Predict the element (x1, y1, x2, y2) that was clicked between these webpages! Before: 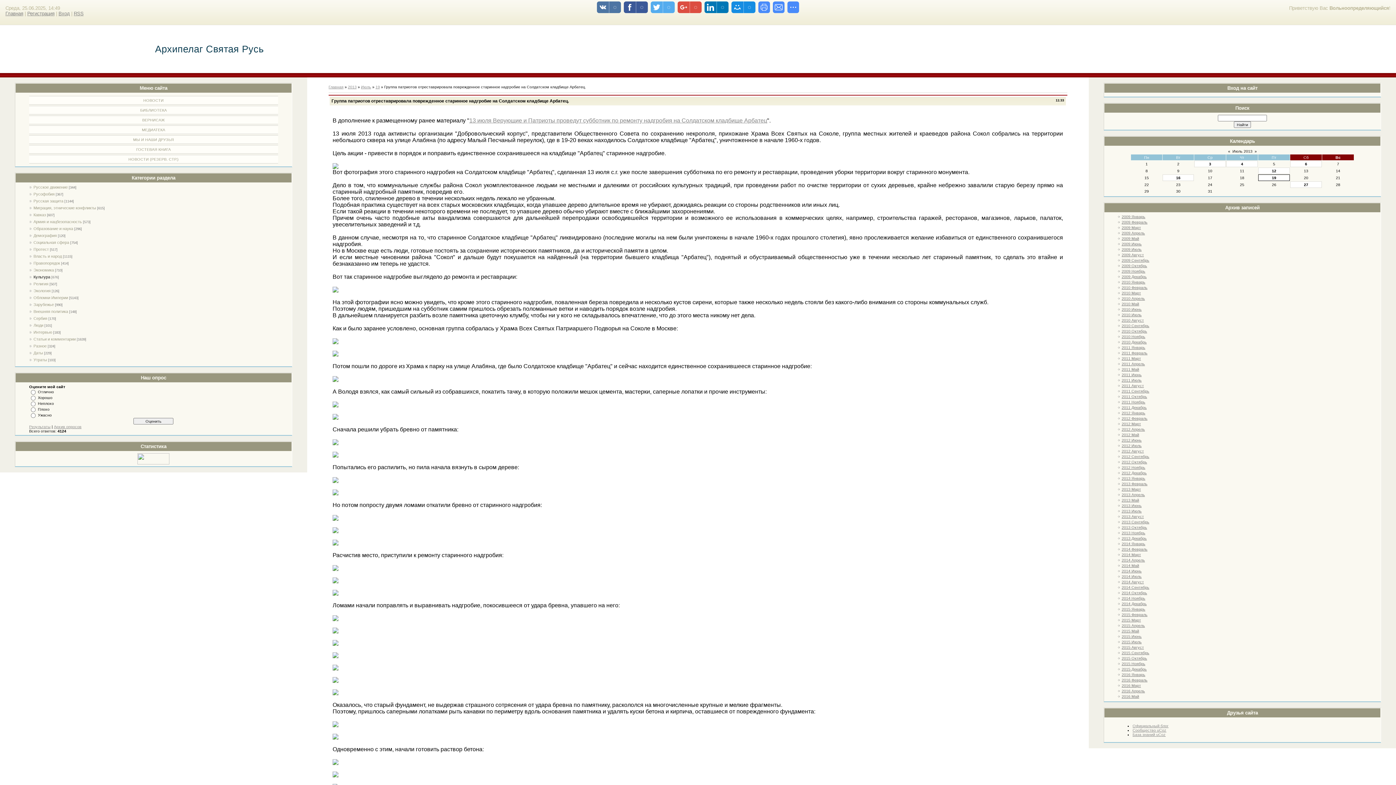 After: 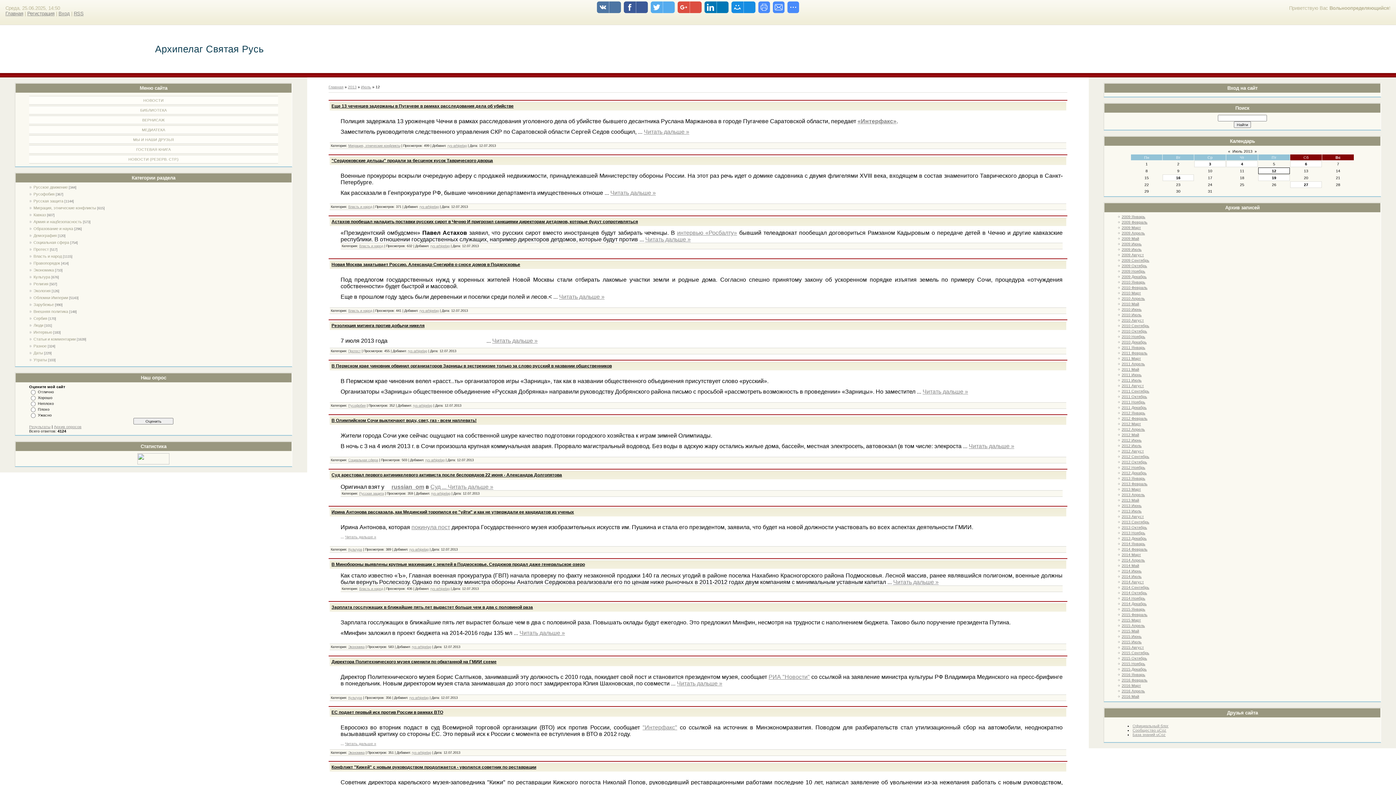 Action: label: 12 bbox: (1272, 168, 1276, 173)